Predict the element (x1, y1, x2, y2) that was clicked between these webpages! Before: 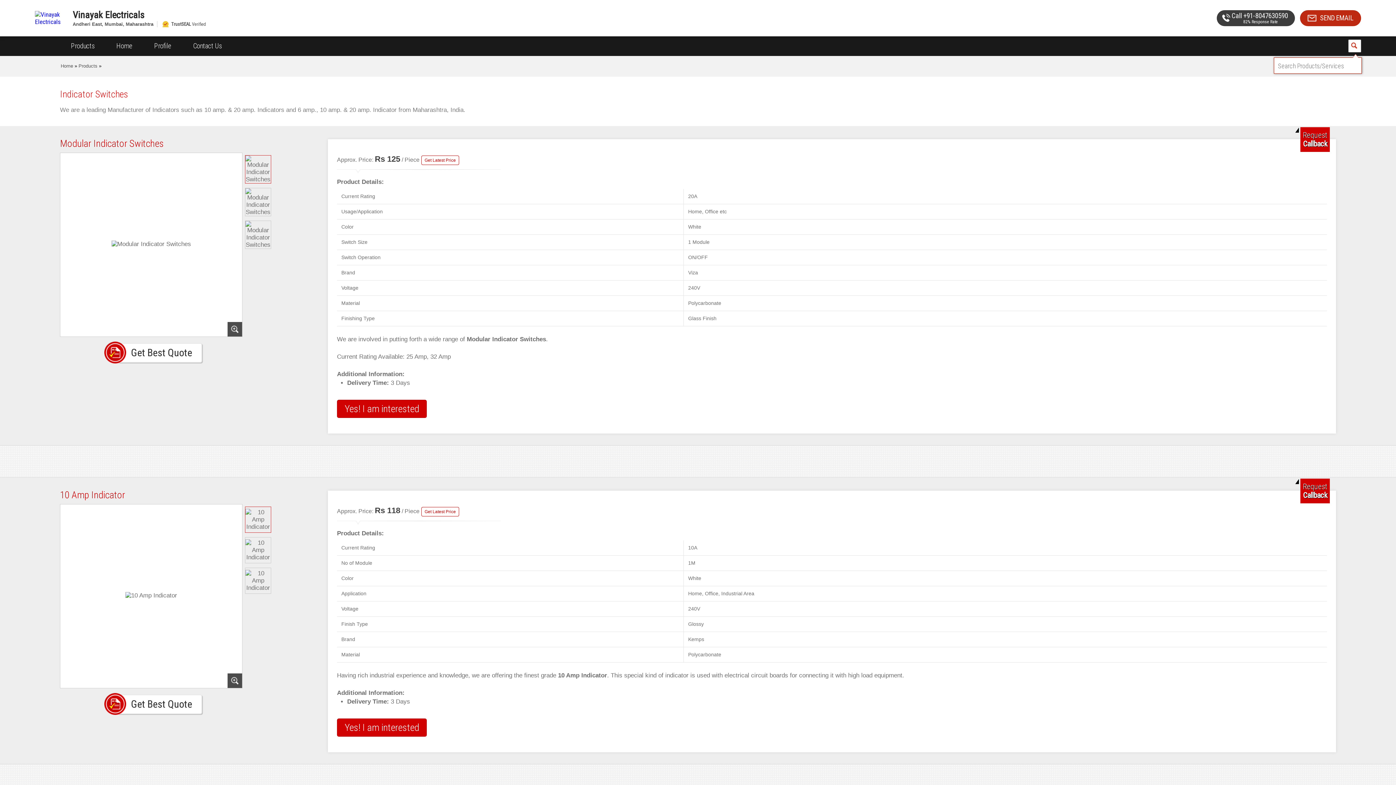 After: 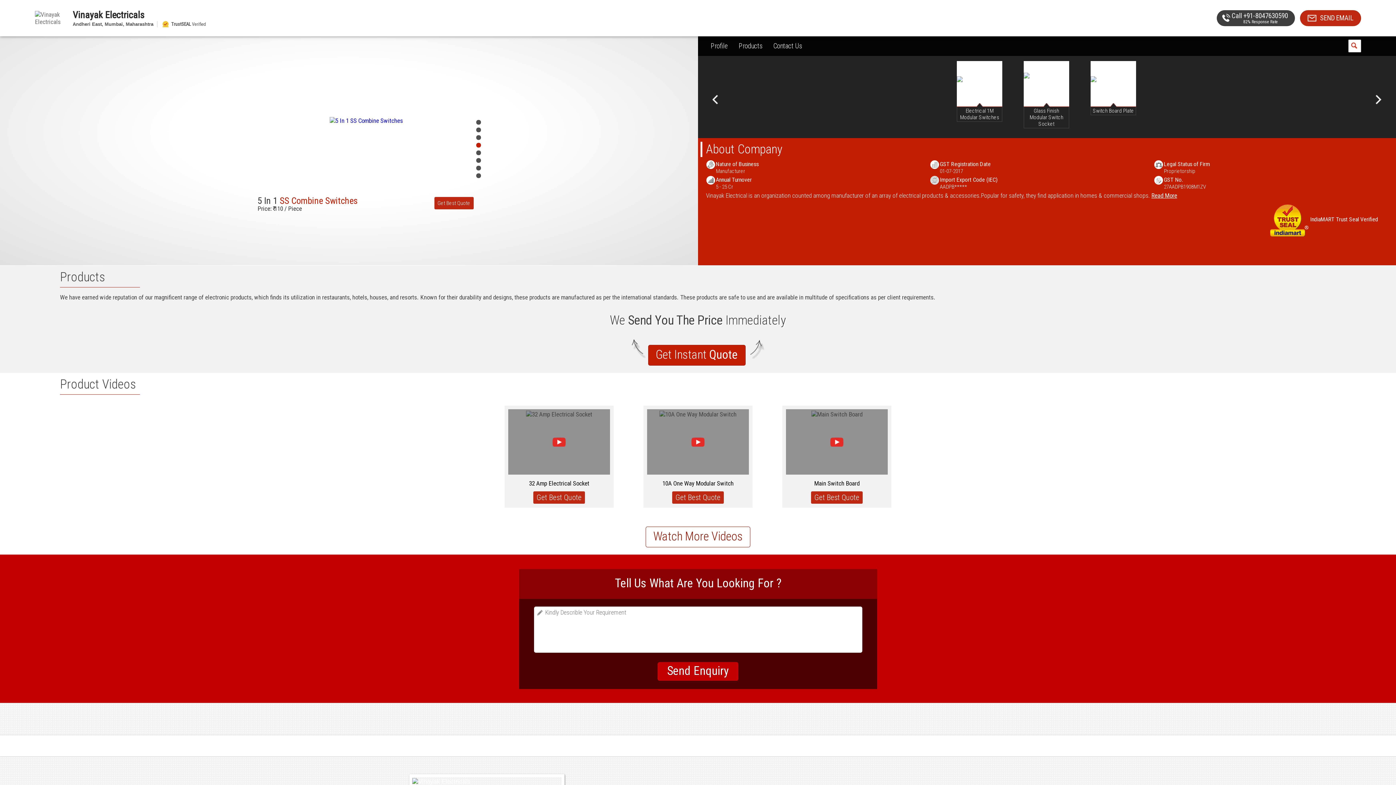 Action: bbox: (34, 13, 67, 21)